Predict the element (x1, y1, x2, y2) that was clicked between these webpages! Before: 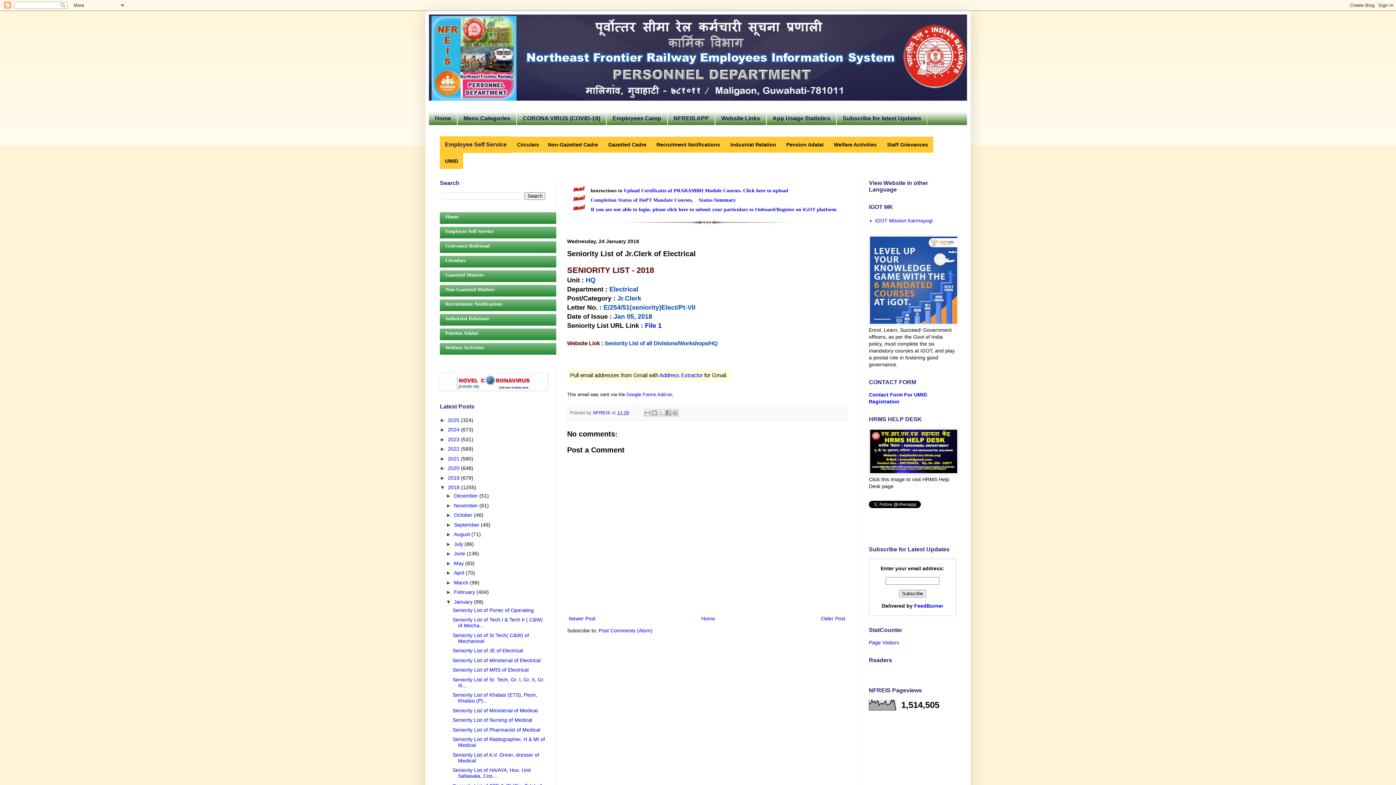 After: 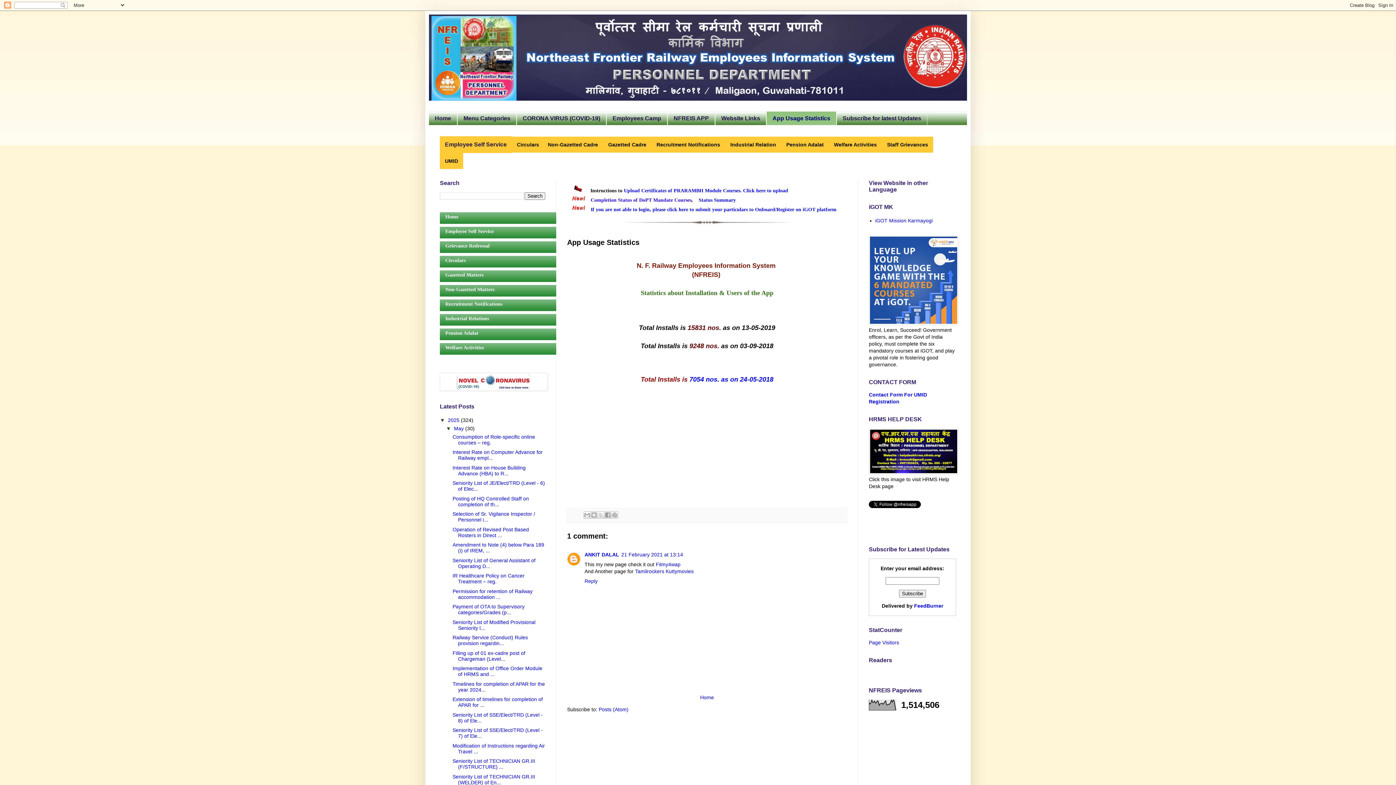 Action: label: App Usage Statistics bbox: (766, 111, 836, 125)